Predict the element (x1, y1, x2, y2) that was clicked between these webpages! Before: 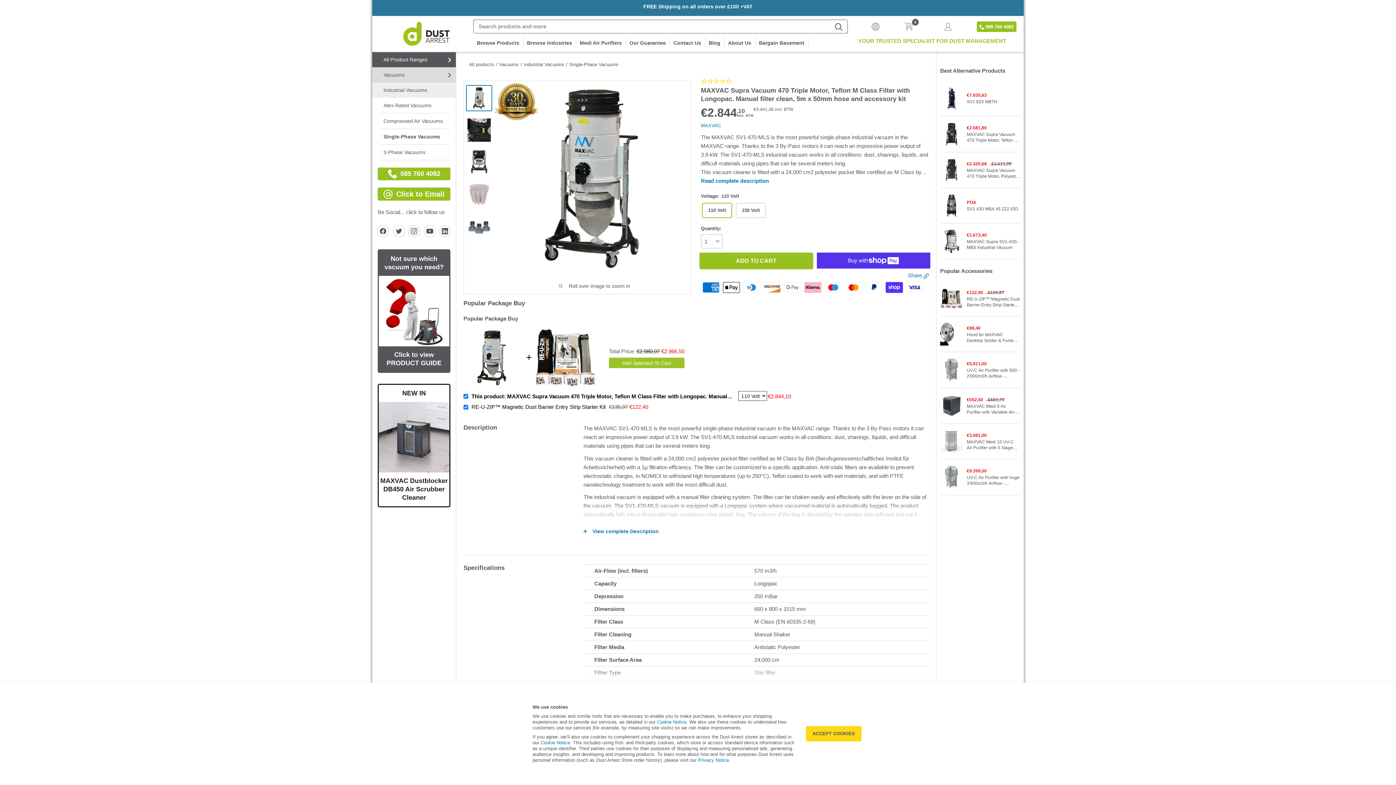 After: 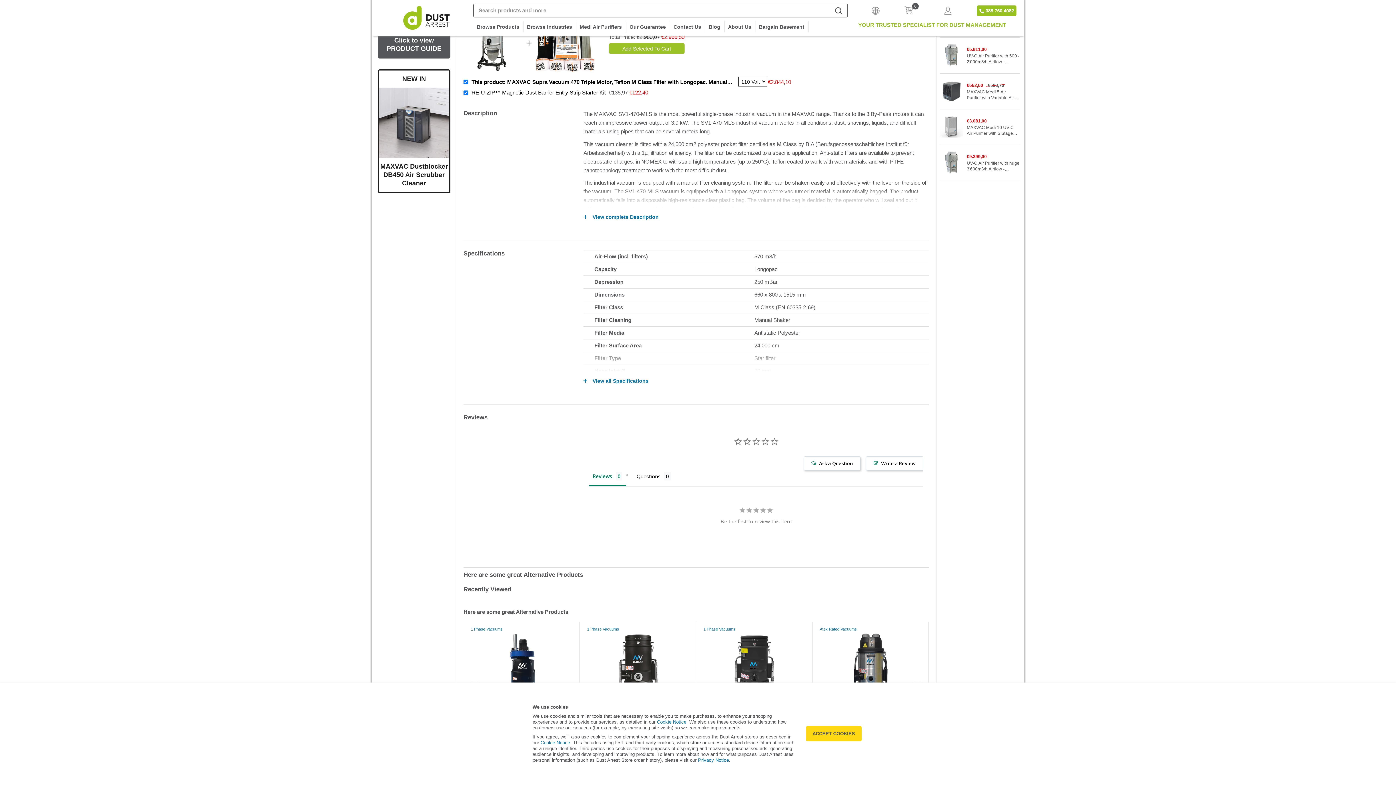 Action: label: Popular Package Buy bbox: (463, 314, 518, 323)